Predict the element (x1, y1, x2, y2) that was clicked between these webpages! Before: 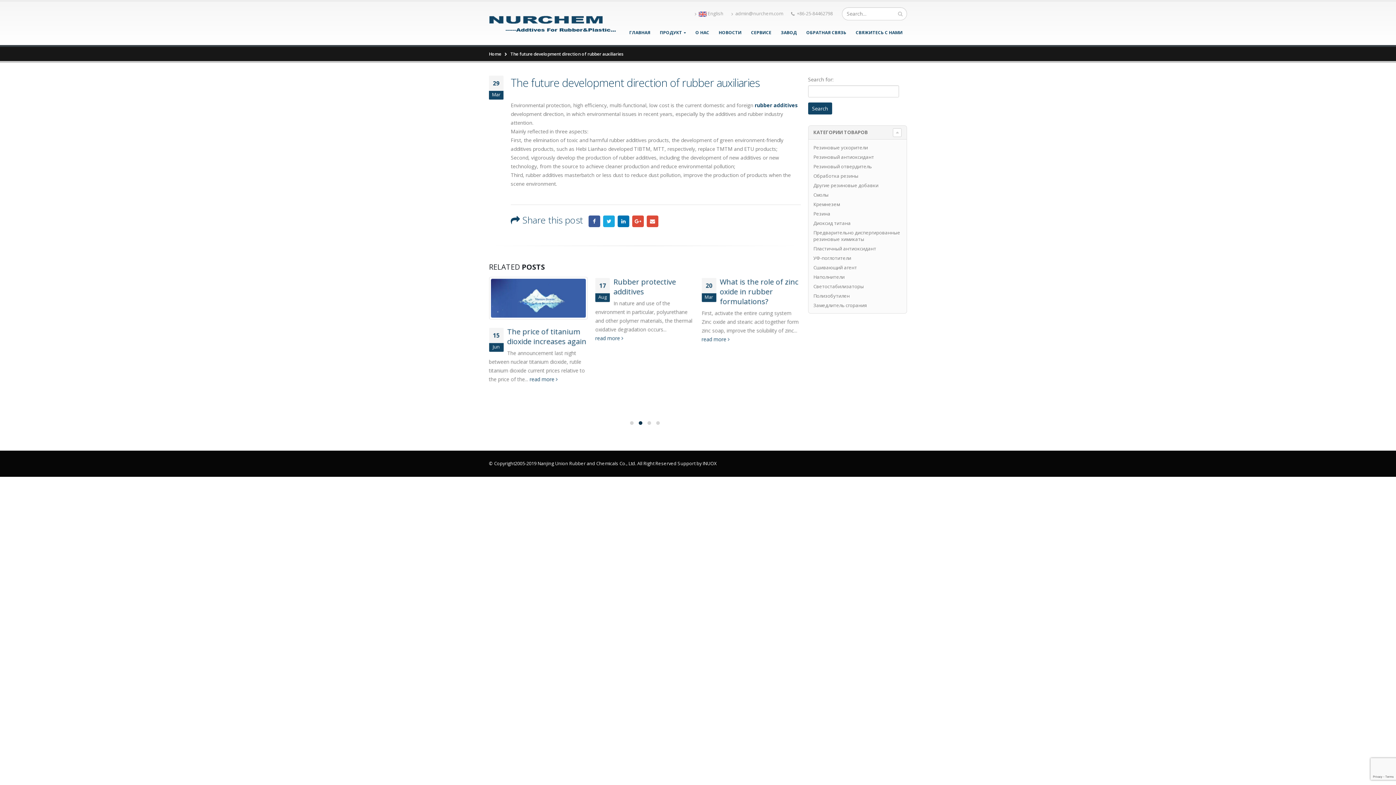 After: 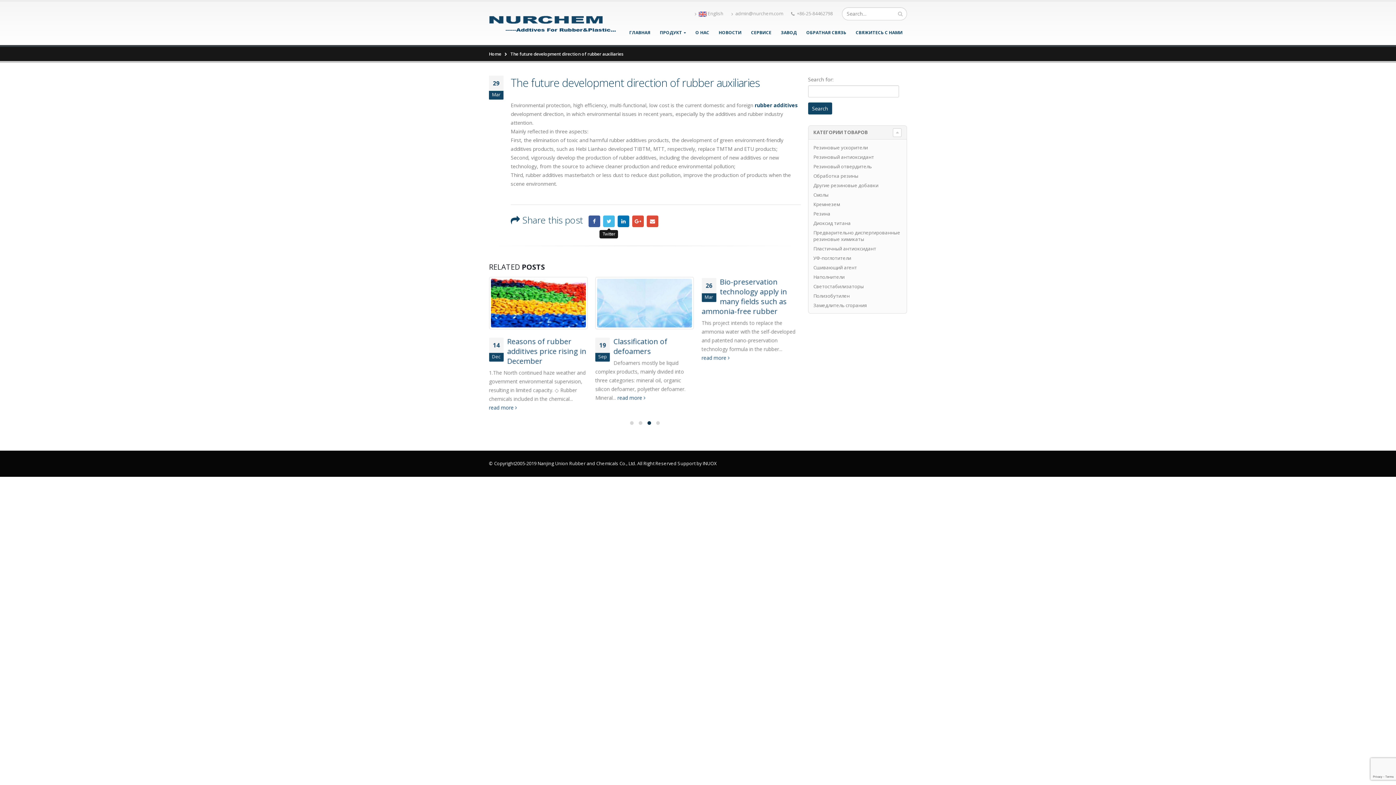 Action: label: Twitter bbox: (603, 215, 614, 227)